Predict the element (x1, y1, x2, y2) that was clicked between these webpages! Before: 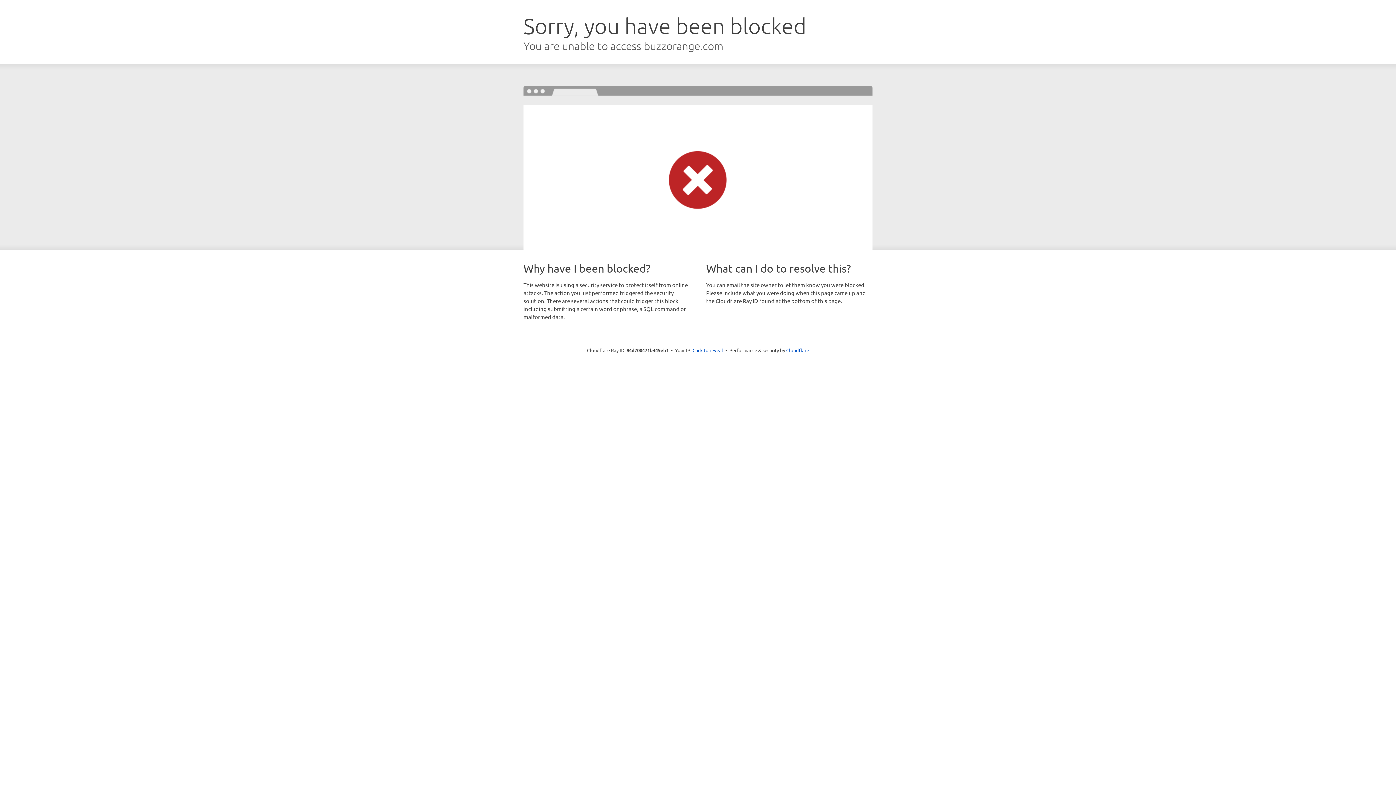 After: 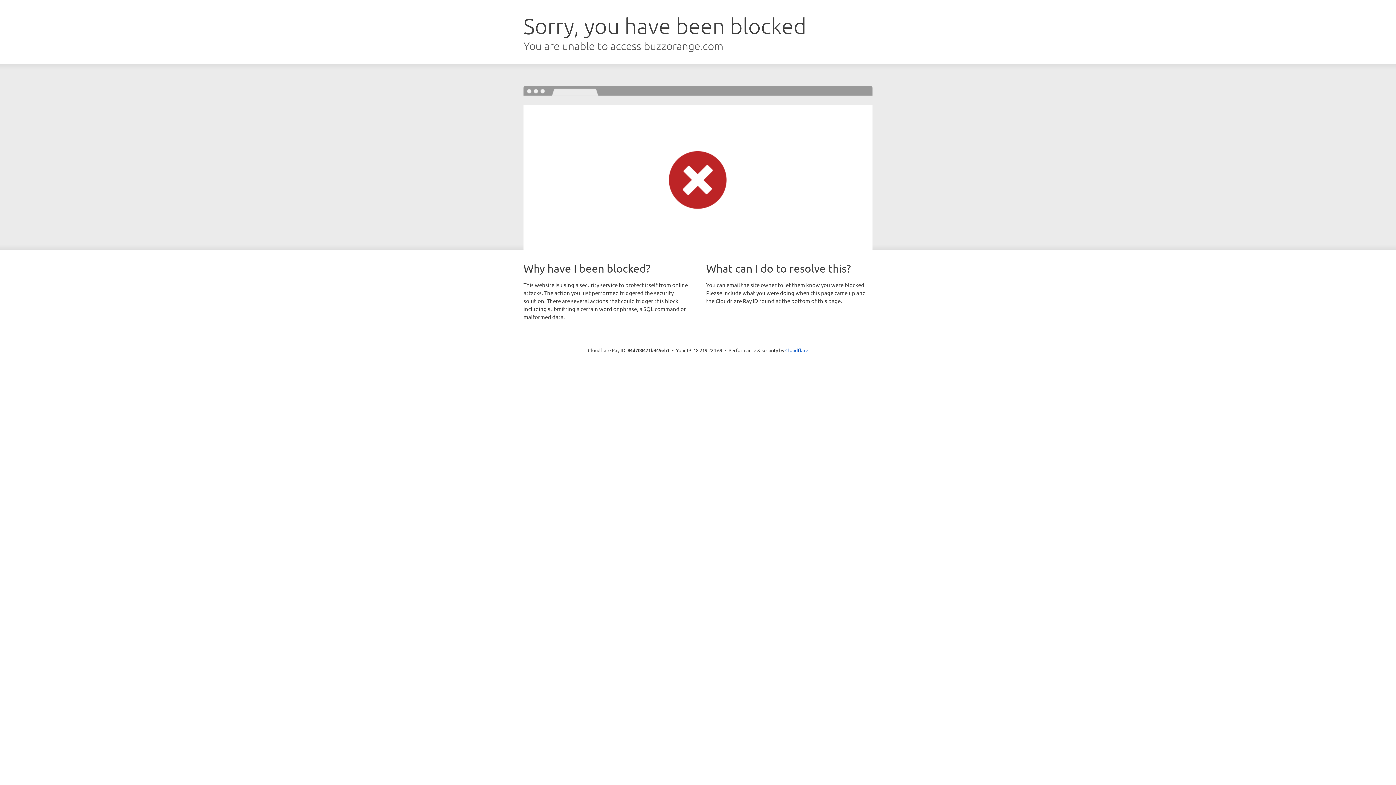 Action: label: Click to reveal bbox: (692, 346, 723, 353)